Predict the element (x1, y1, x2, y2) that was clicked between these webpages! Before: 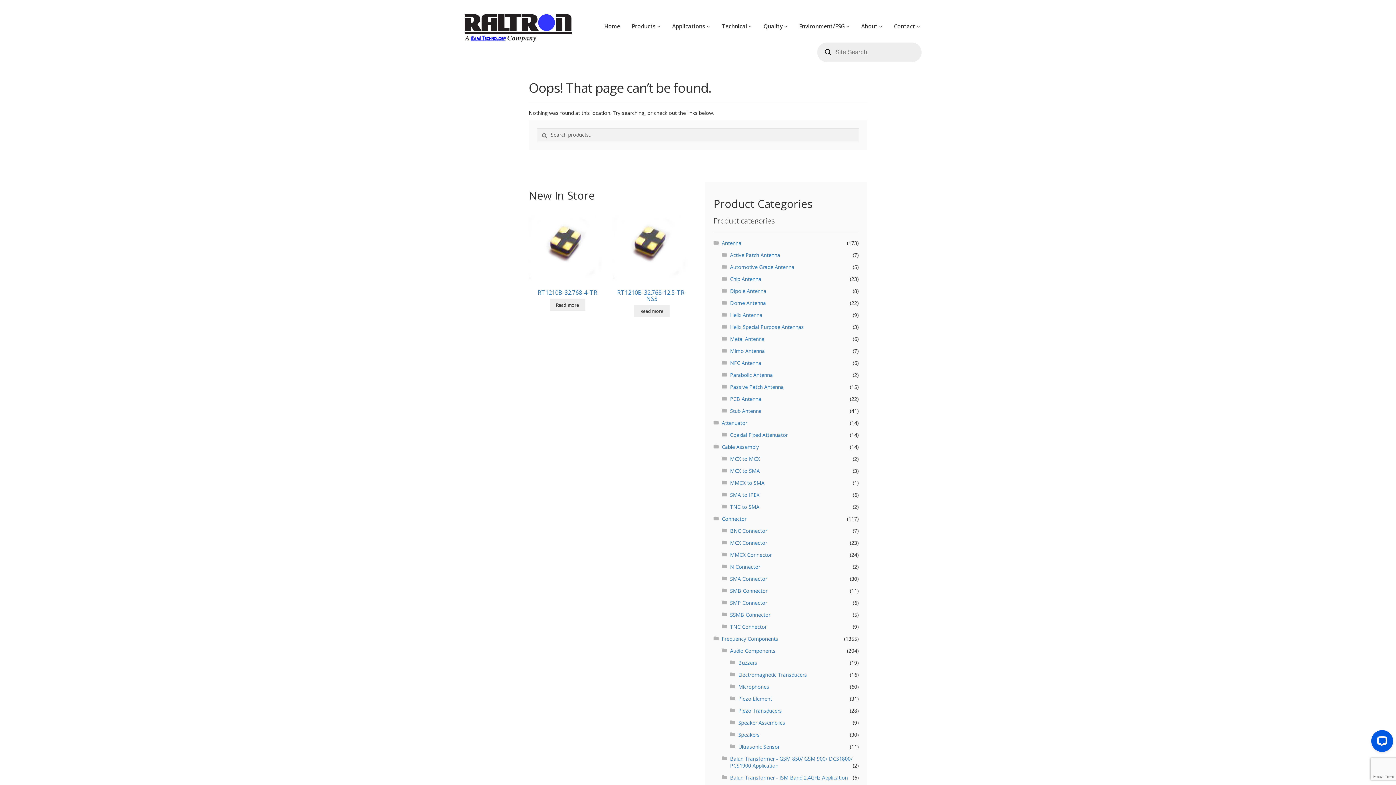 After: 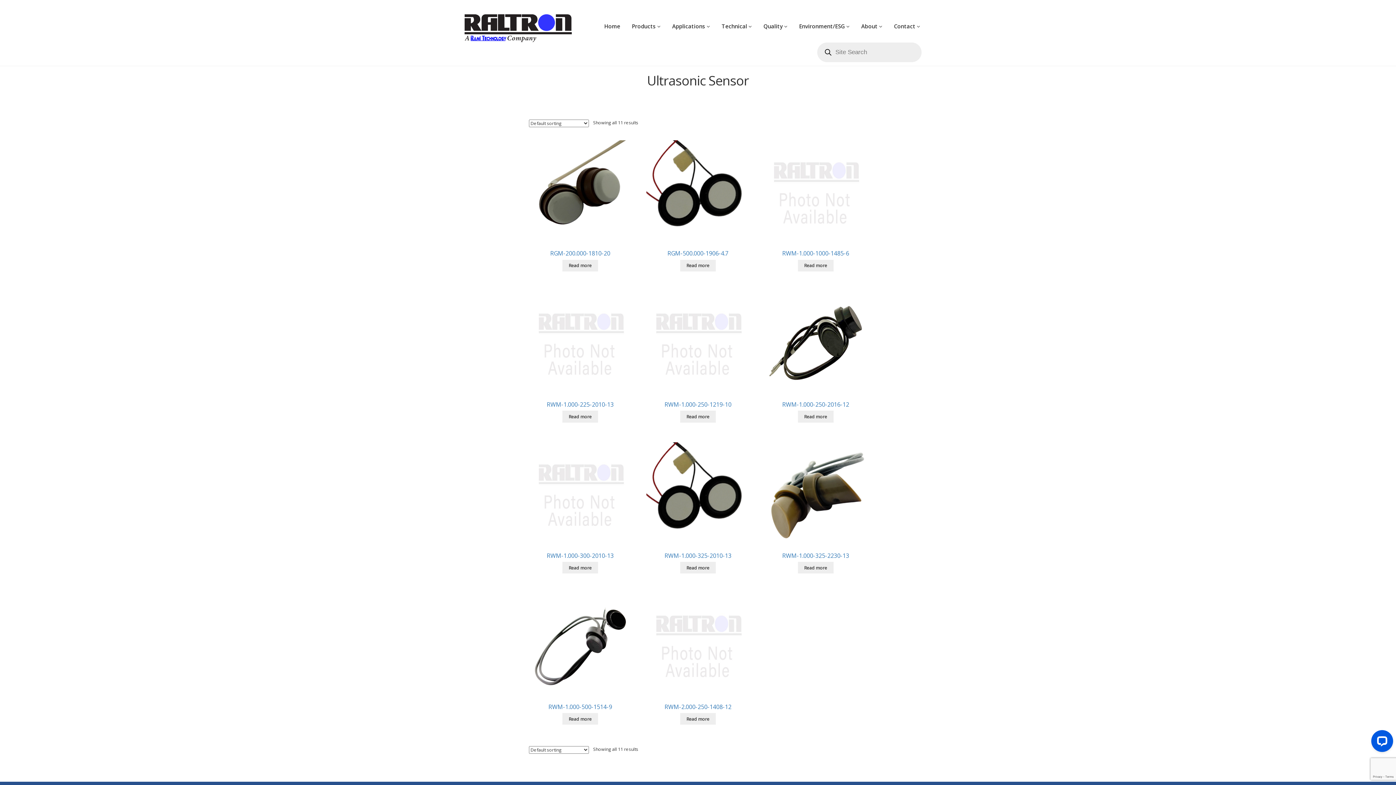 Action: bbox: (738, 743, 779, 750) label: Ultrasonic Sensor